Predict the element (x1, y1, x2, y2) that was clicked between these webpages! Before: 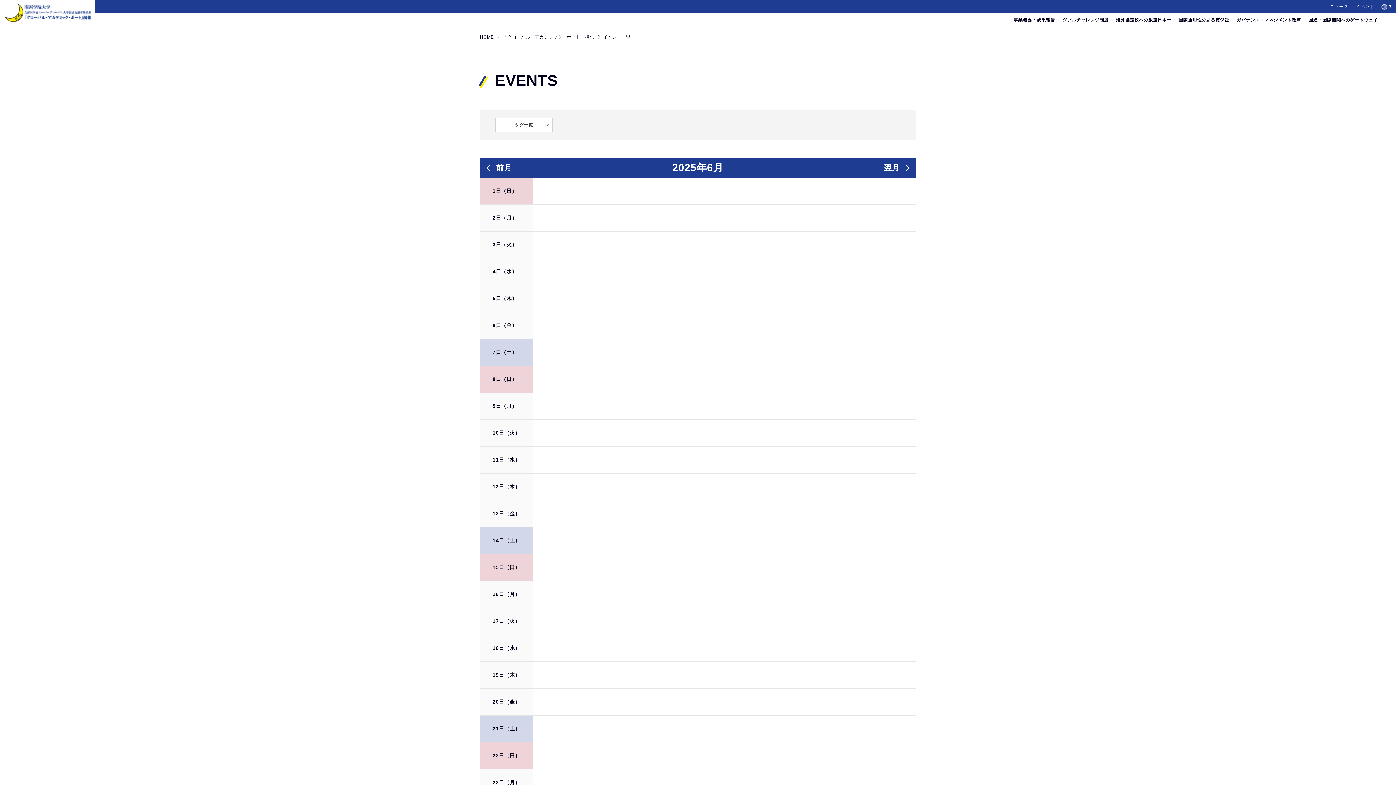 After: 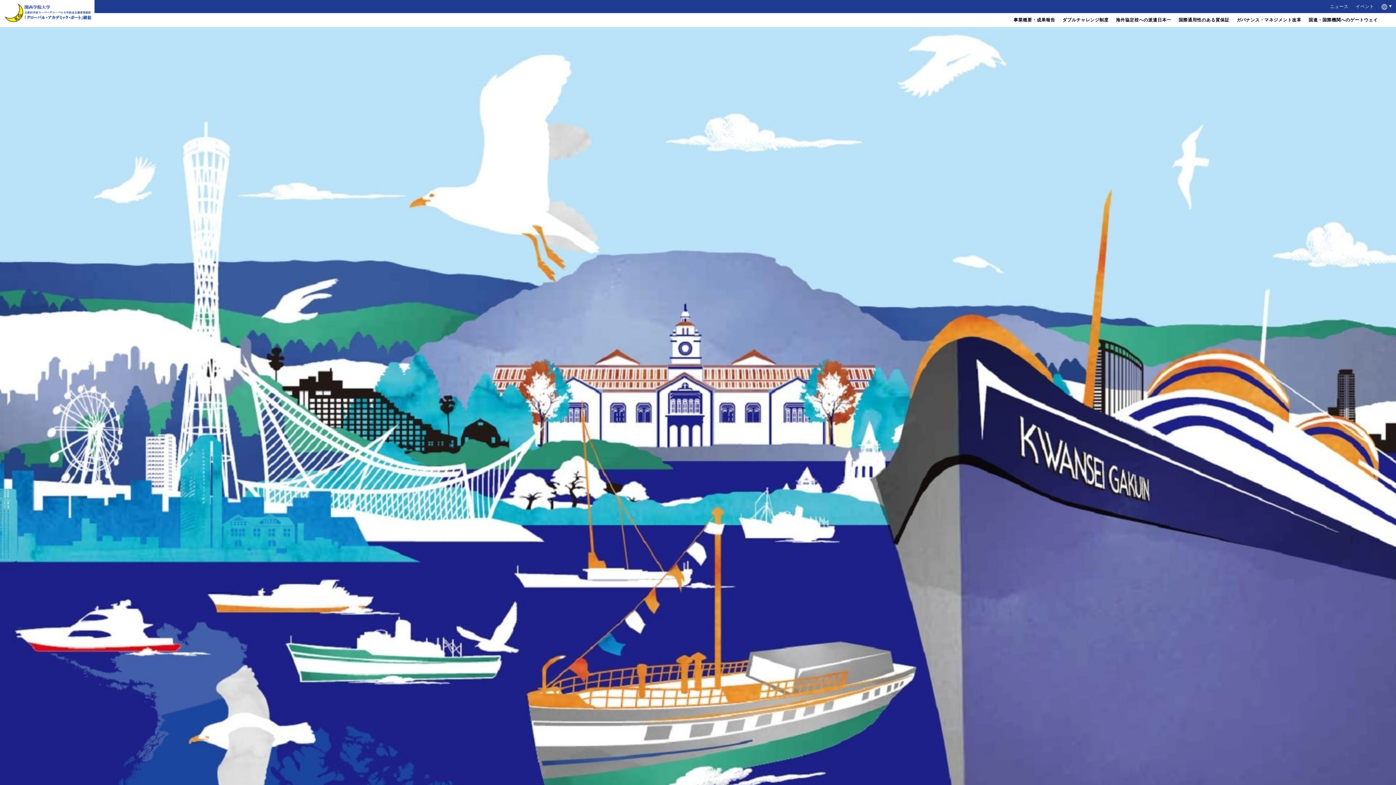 Action: bbox: (-7, 0, 94, 25)